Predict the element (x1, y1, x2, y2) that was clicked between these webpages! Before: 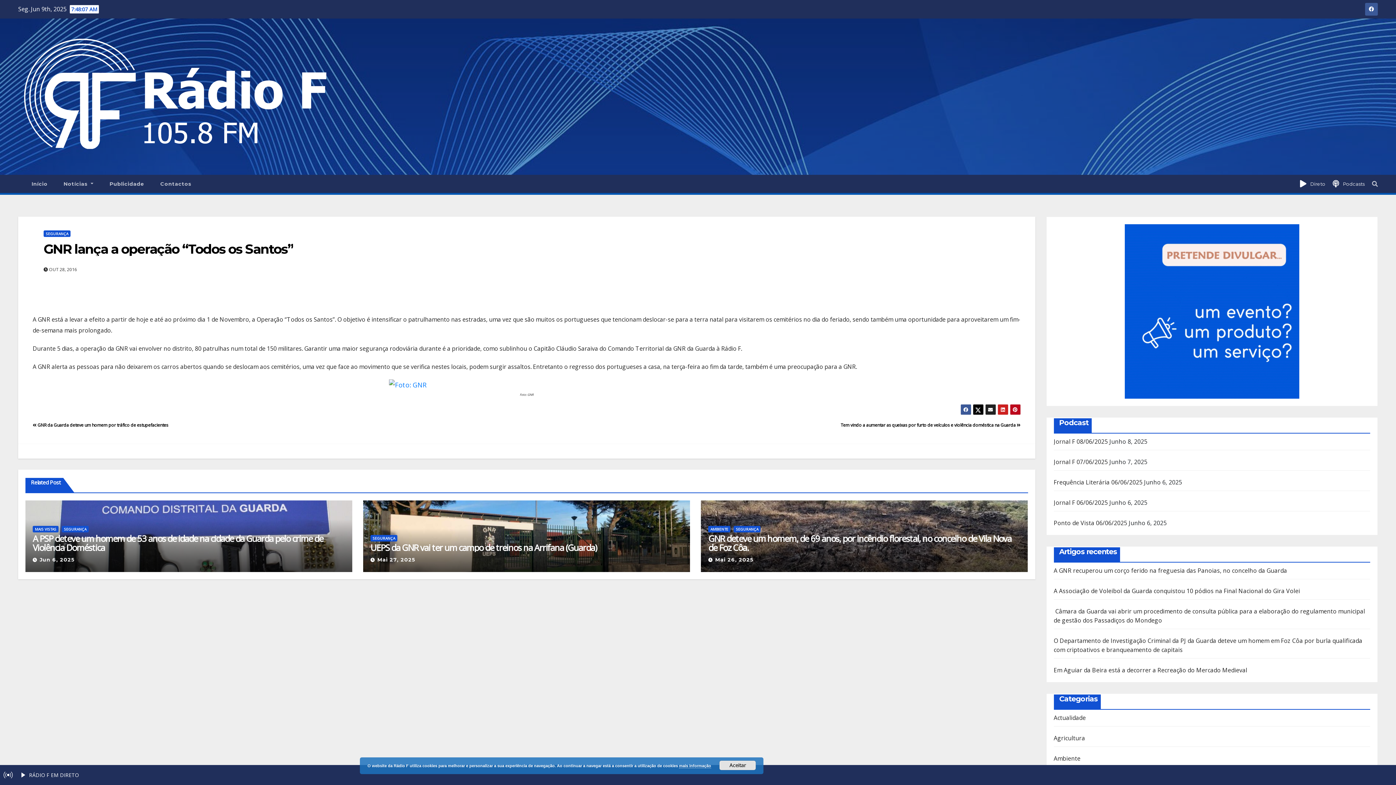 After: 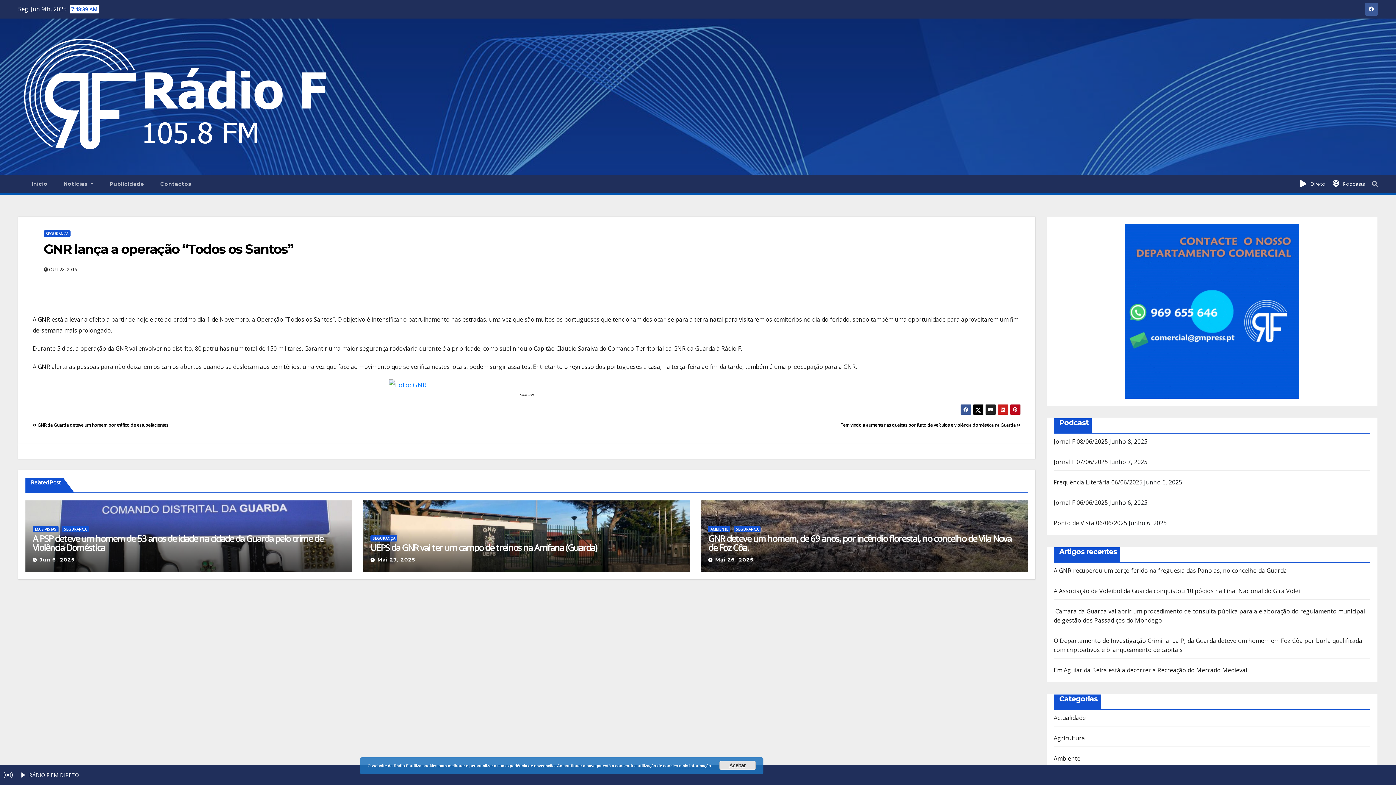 Action: bbox: (972, 404, 983, 415)